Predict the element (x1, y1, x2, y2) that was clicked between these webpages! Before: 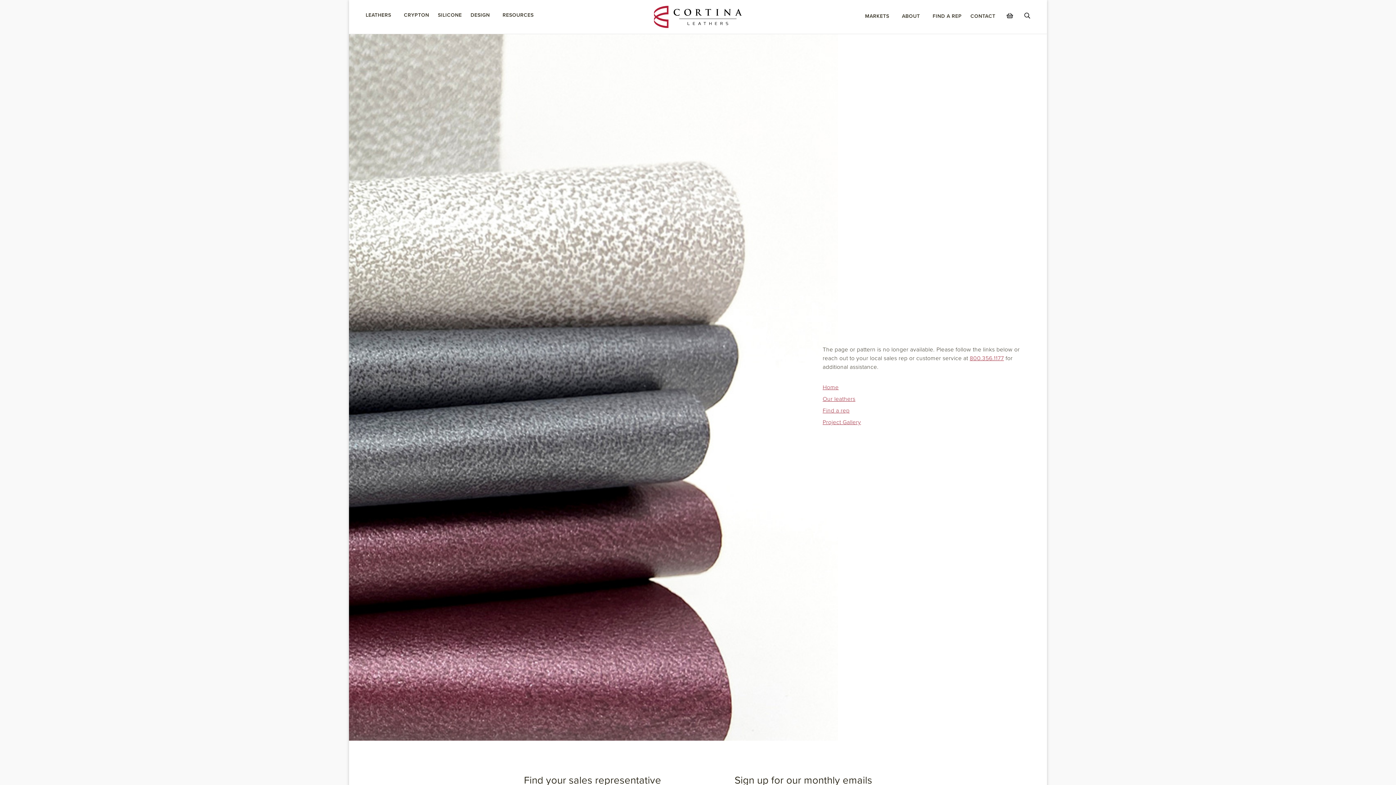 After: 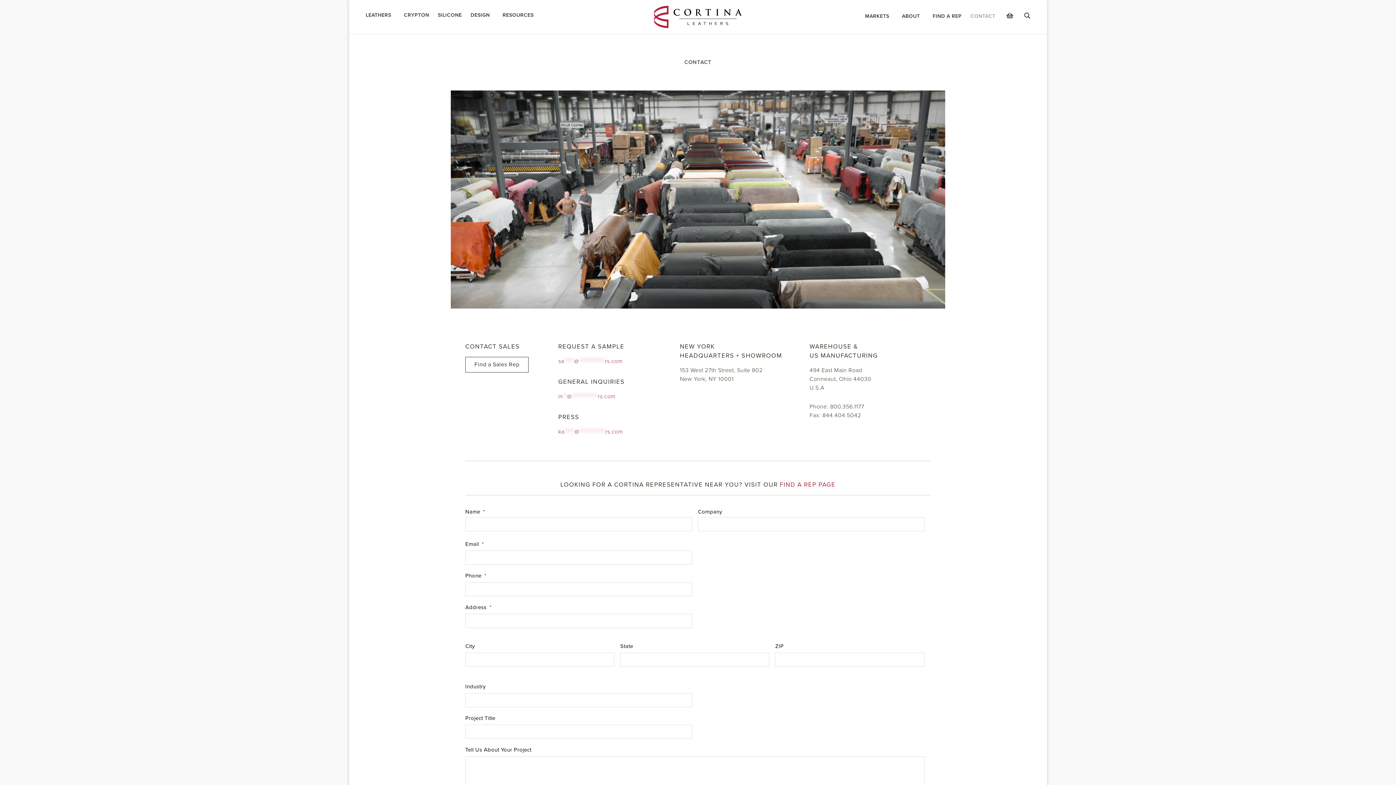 Action: label: CONTACT bbox: (966, 9, 999, 22)